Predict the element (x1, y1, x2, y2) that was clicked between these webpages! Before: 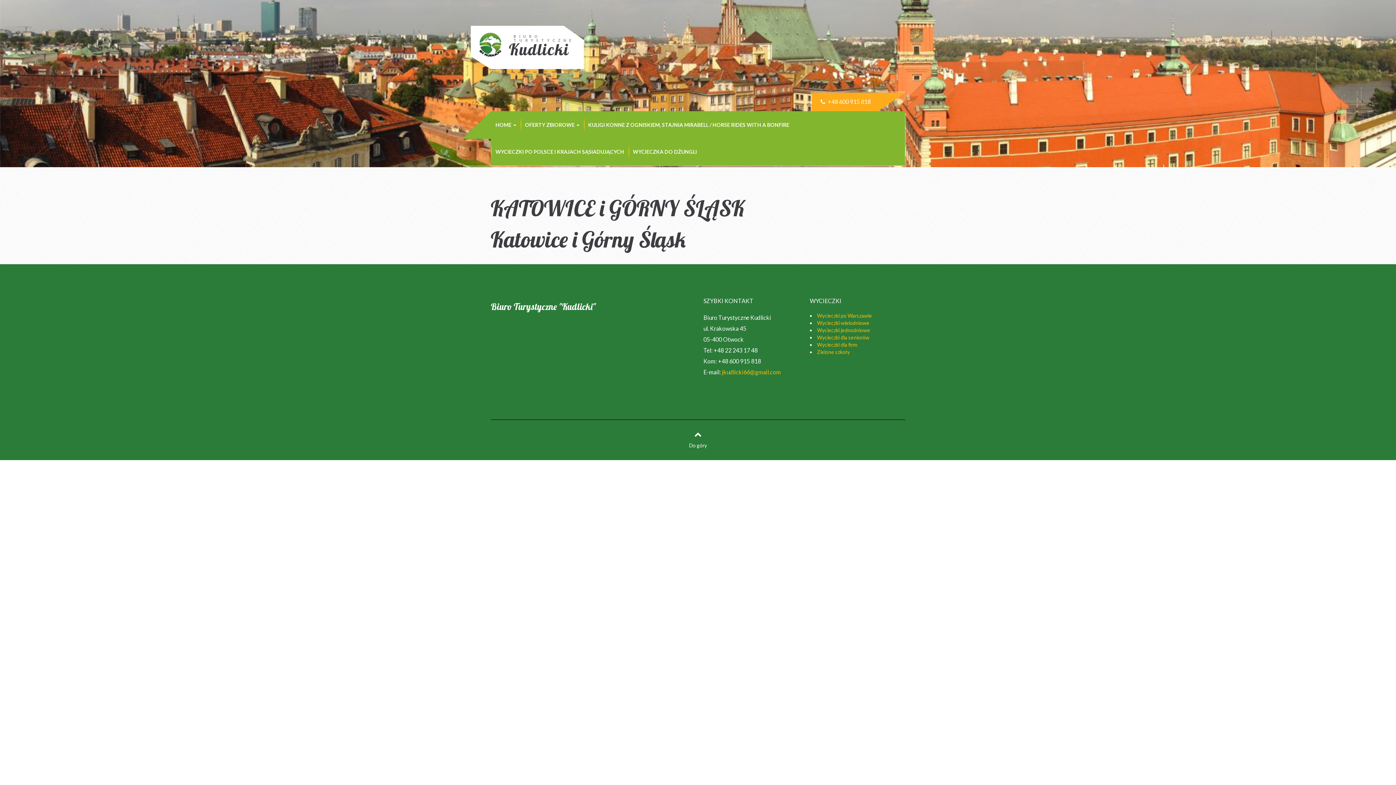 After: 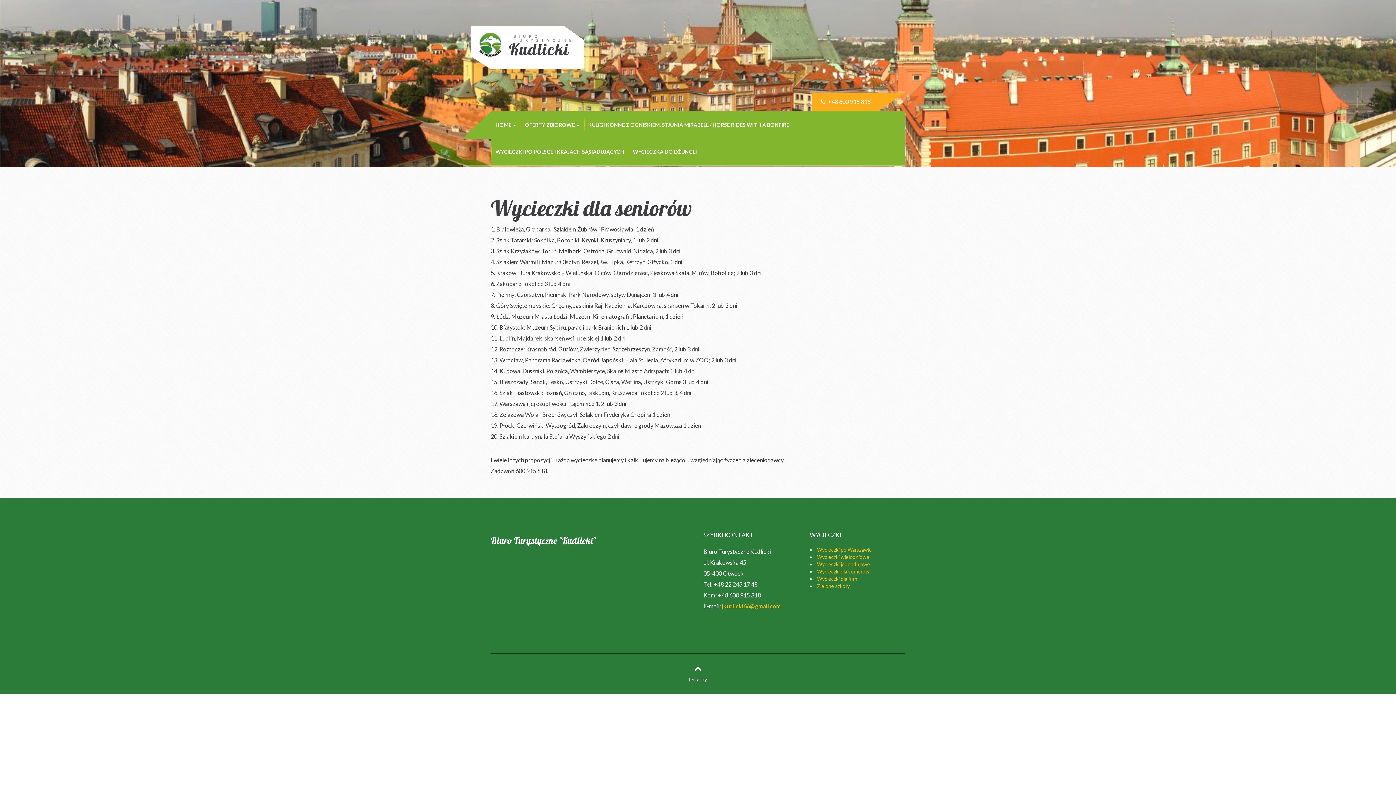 Action: bbox: (817, 334, 869, 340) label: Wycieczki dla seniorów